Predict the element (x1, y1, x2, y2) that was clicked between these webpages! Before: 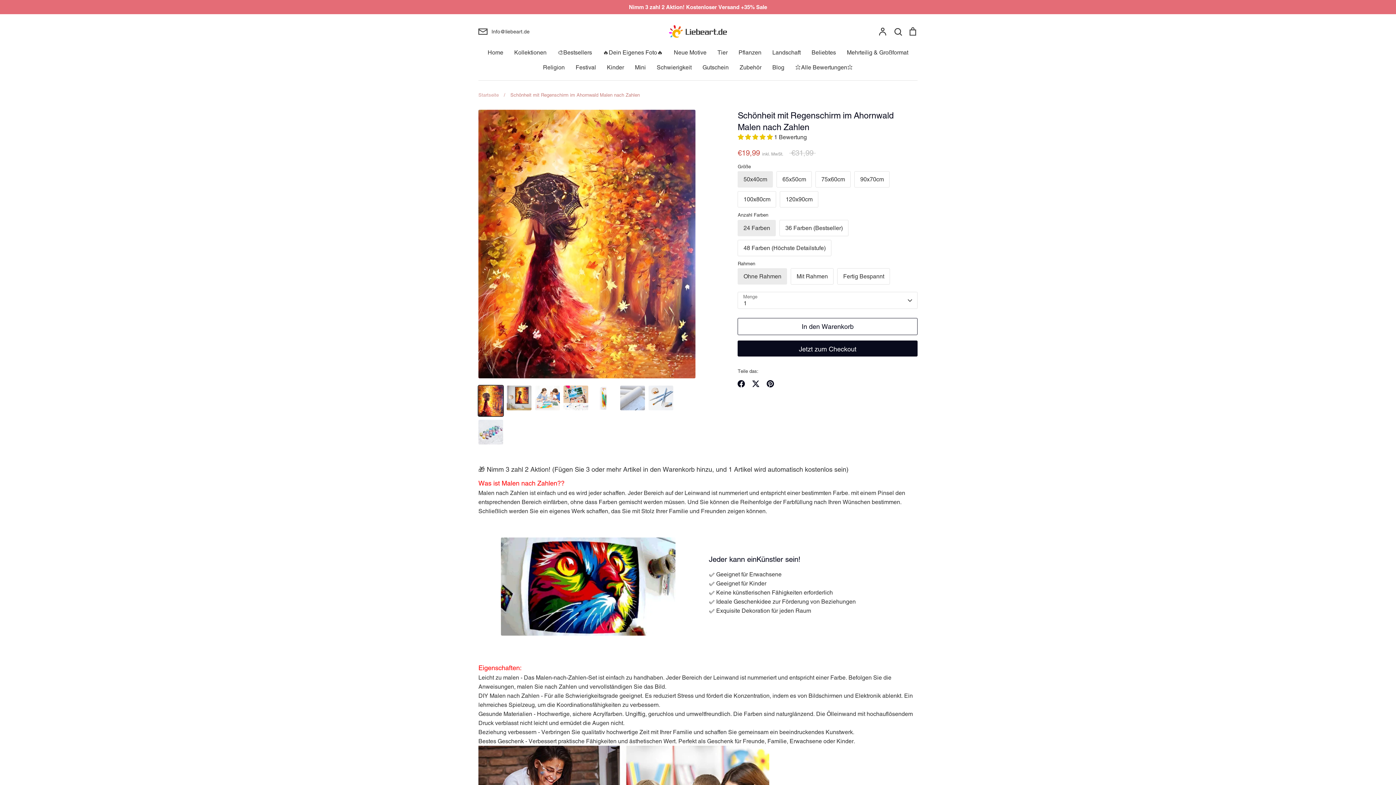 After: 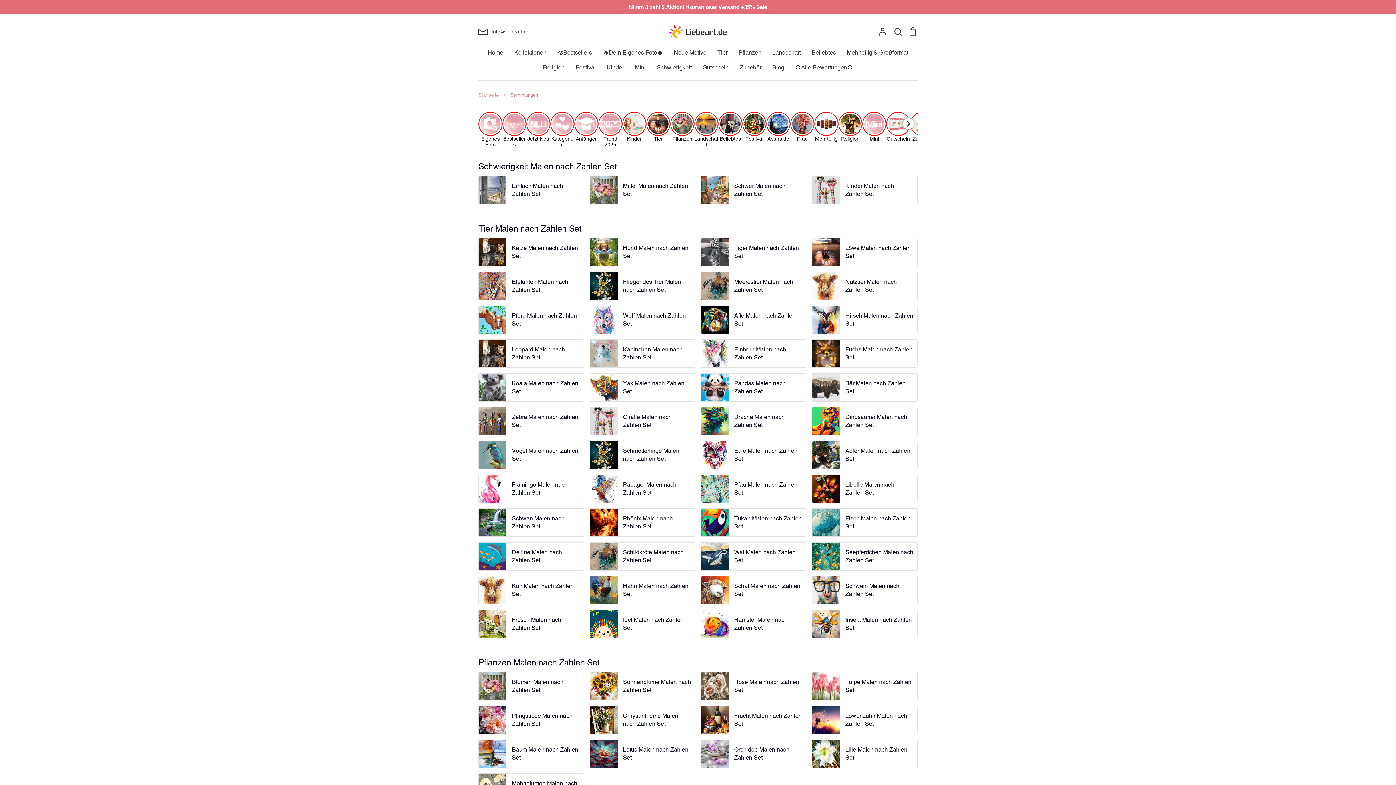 Action: bbox: (514, 49, 546, 56) label: Kollektionen